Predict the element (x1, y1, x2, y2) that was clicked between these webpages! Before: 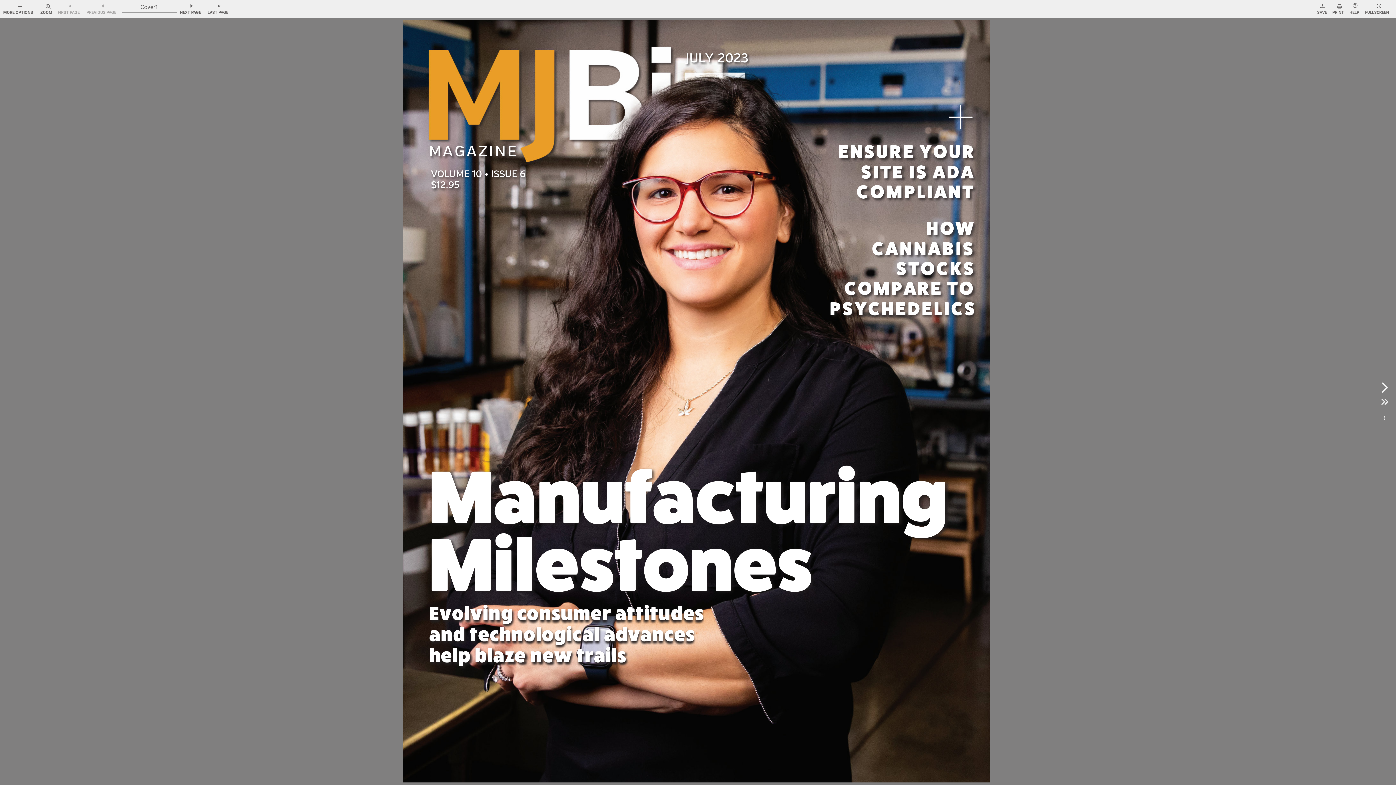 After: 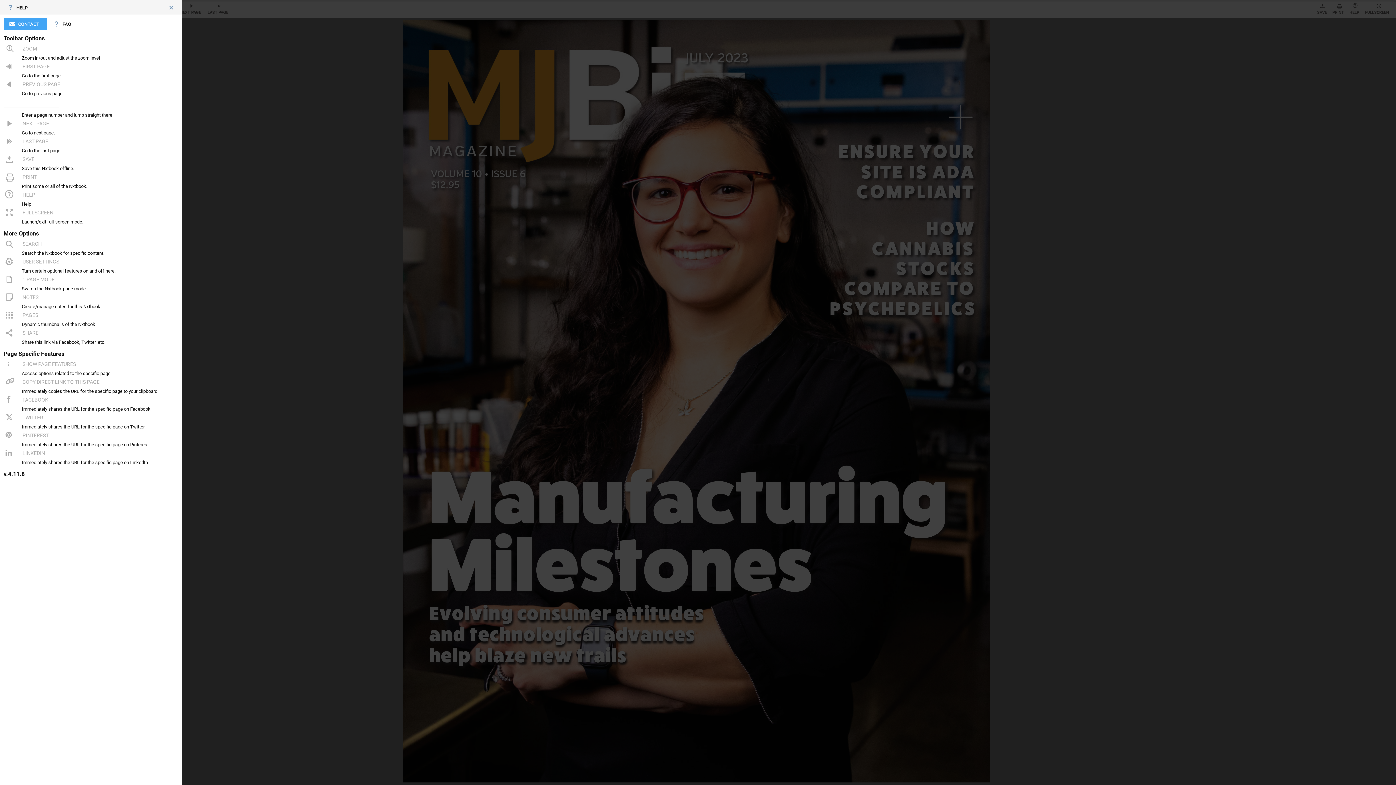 Action: bbox: (1348, 1, 1362, 16) label: Help